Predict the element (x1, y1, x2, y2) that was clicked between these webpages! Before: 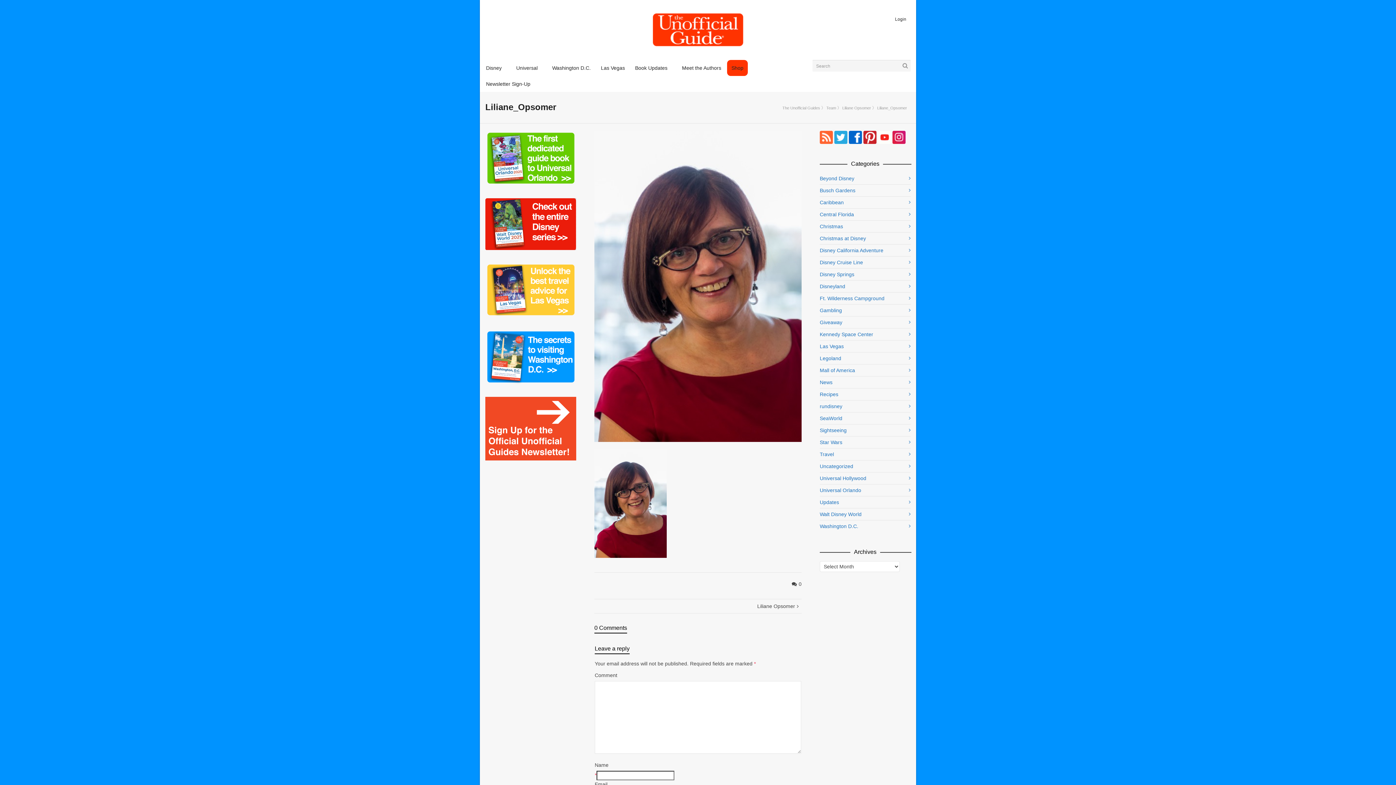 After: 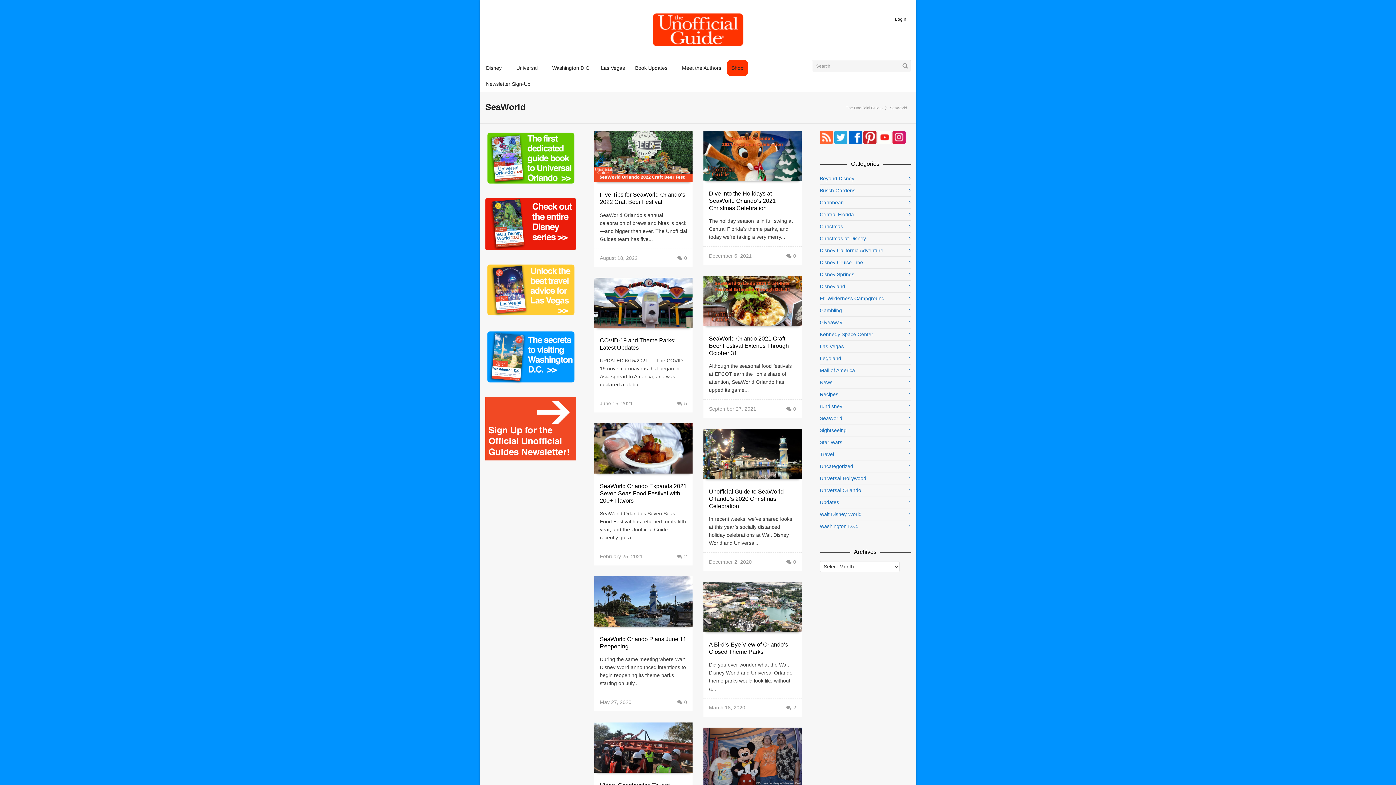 Action: bbox: (820, 412, 910, 424) label: SeaWorld